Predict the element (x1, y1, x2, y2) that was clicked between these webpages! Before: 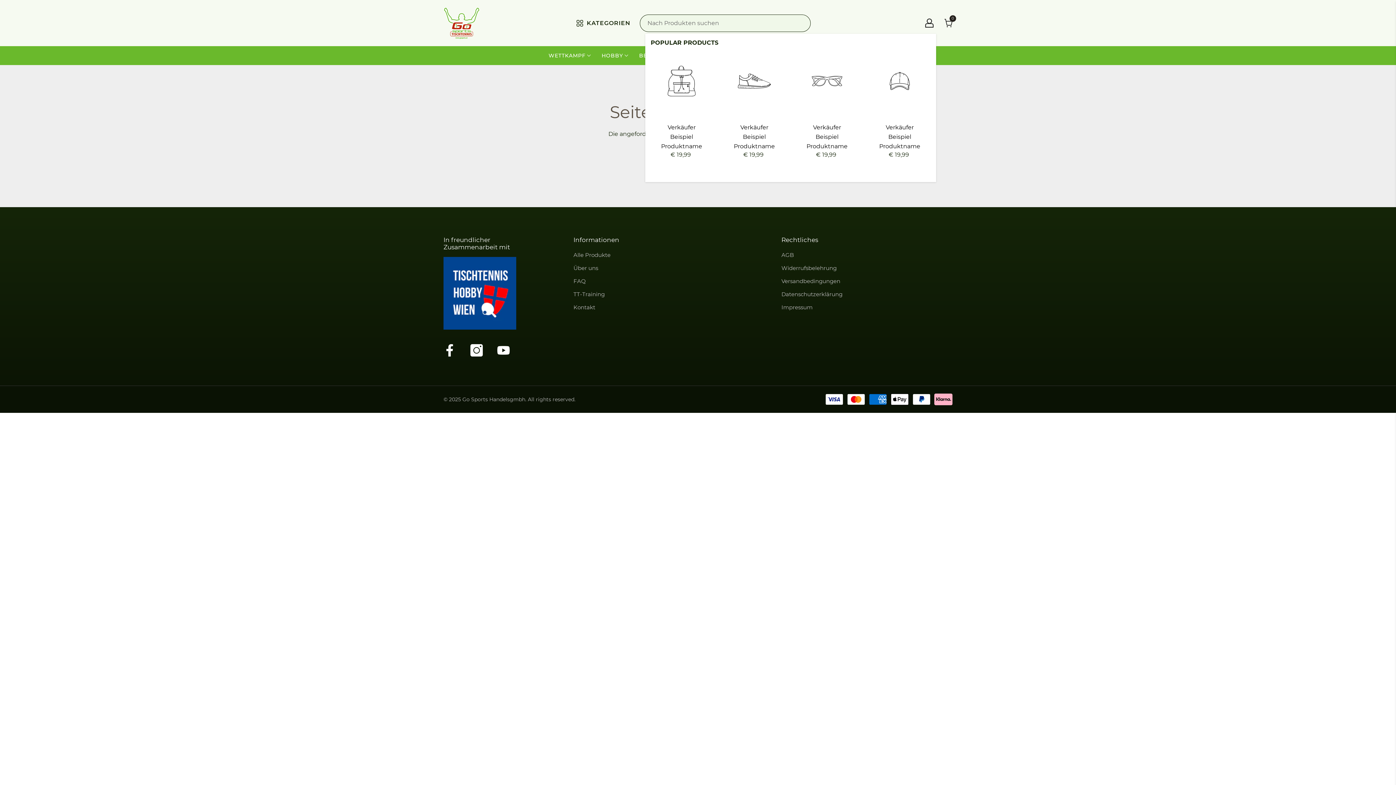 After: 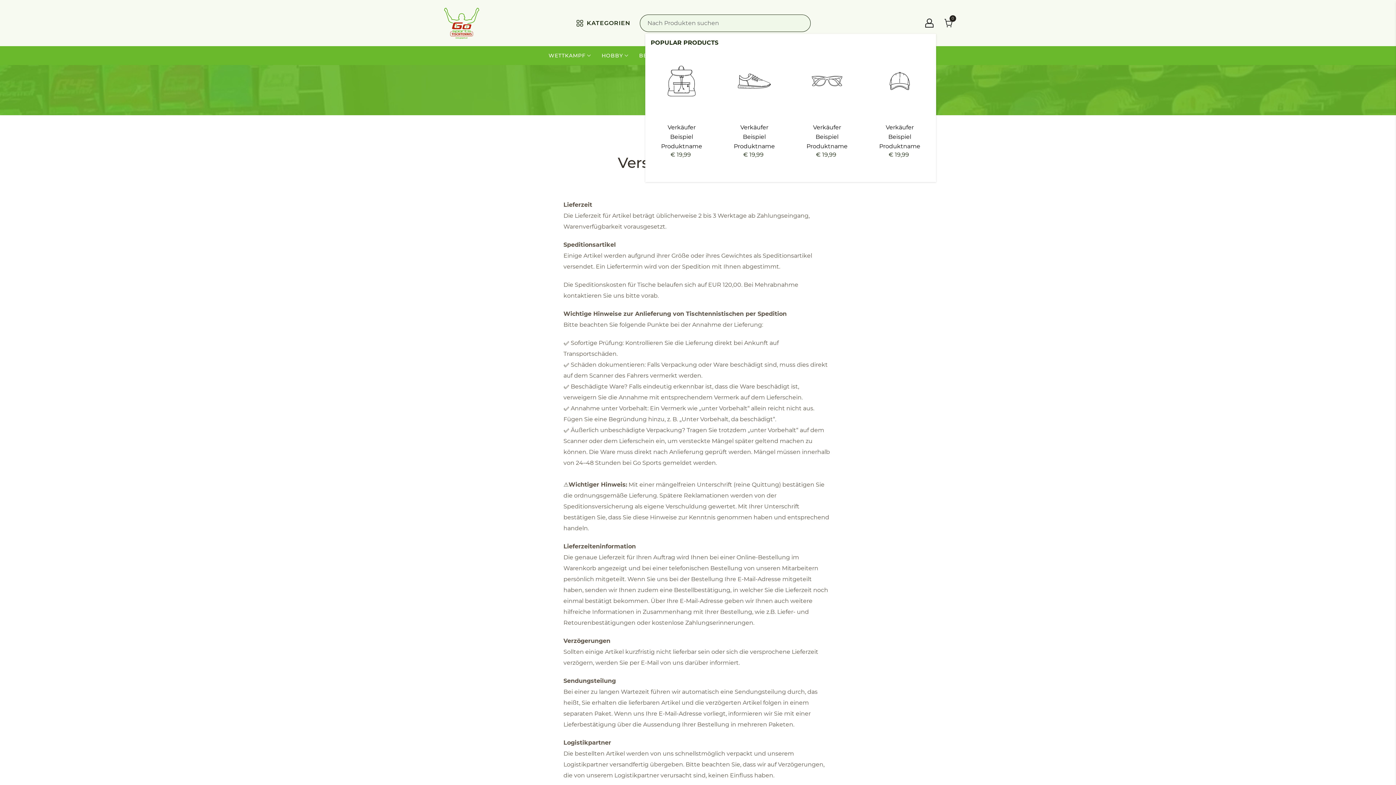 Action: label: Versandbedingungen bbox: (781, 276, 840, 286)